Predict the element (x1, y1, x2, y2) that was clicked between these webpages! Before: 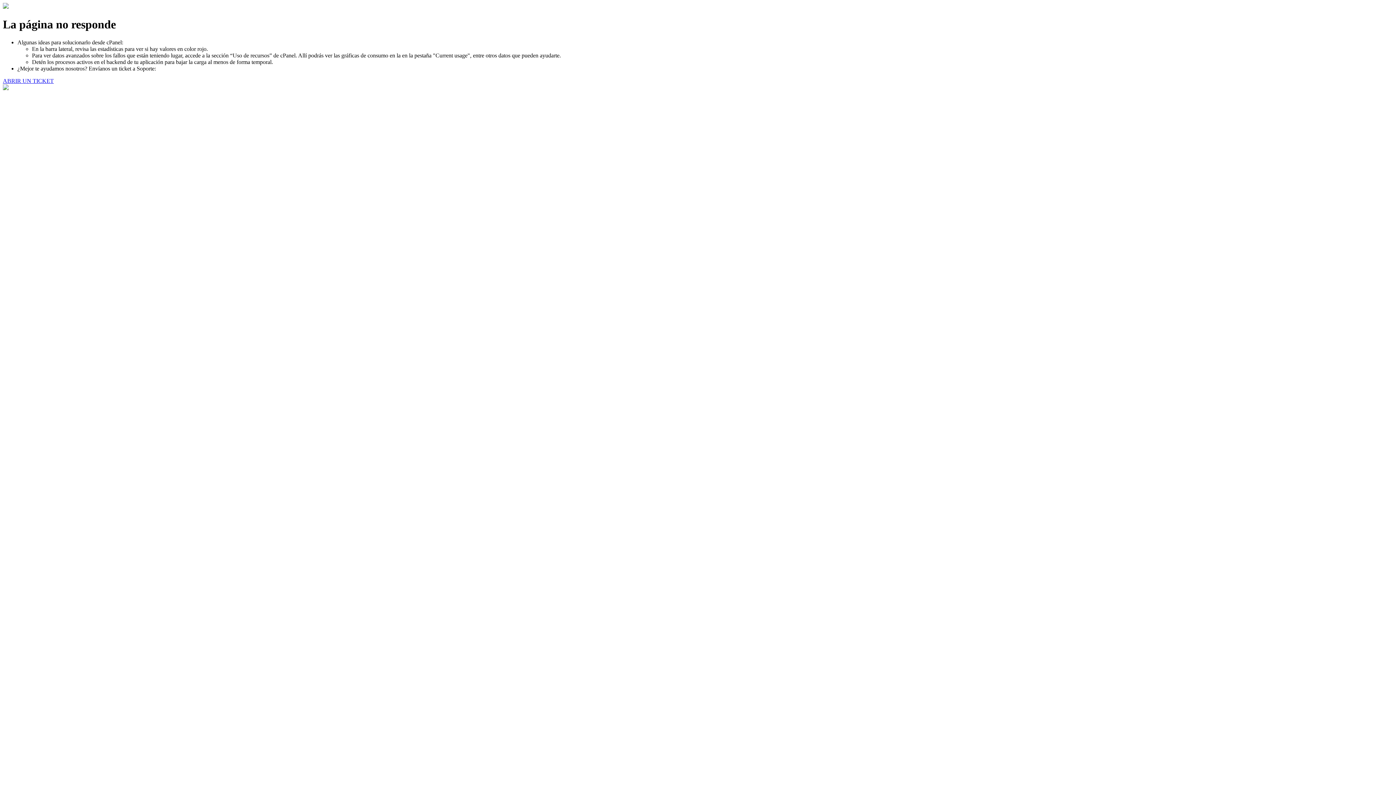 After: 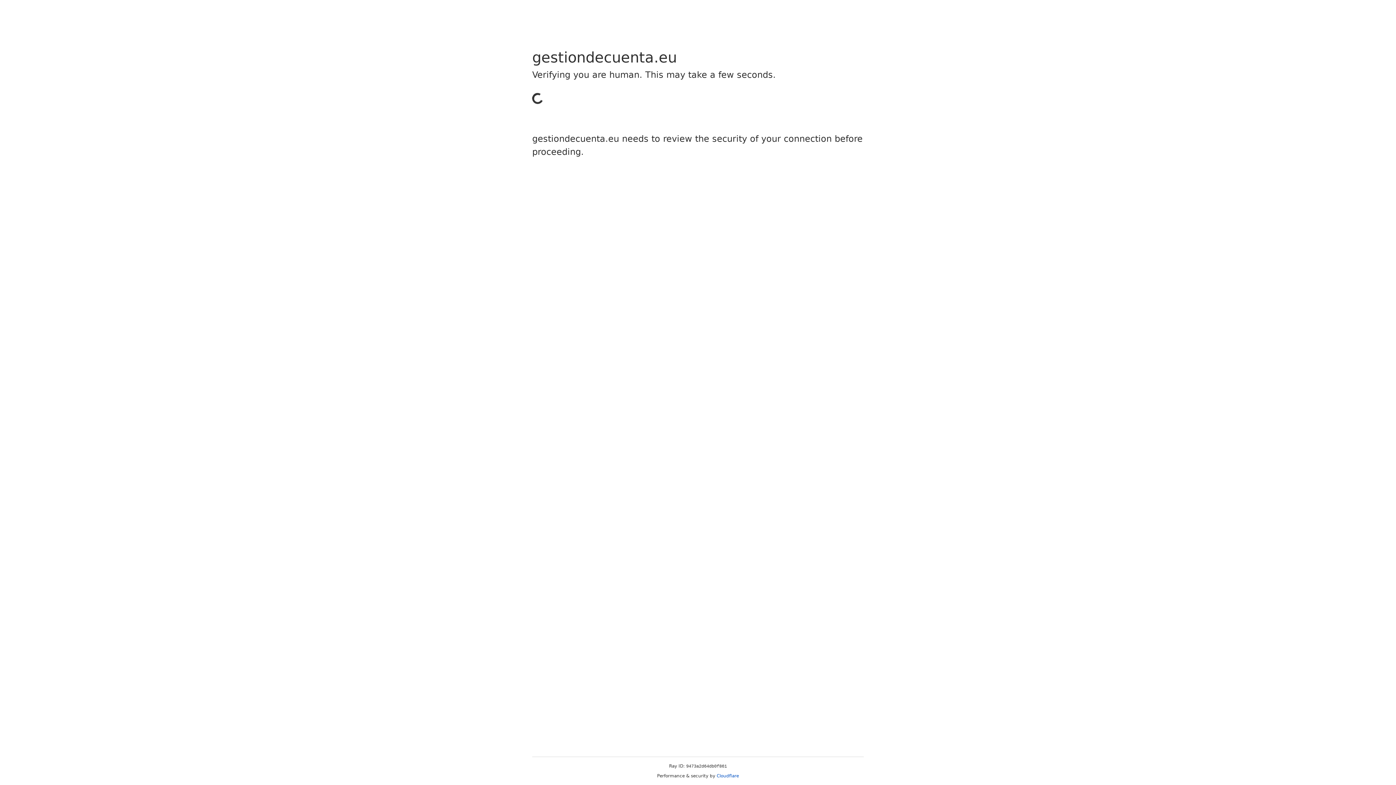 Action: label: ABRIR UN TICKET bbox: (2, 77, 53, 83)